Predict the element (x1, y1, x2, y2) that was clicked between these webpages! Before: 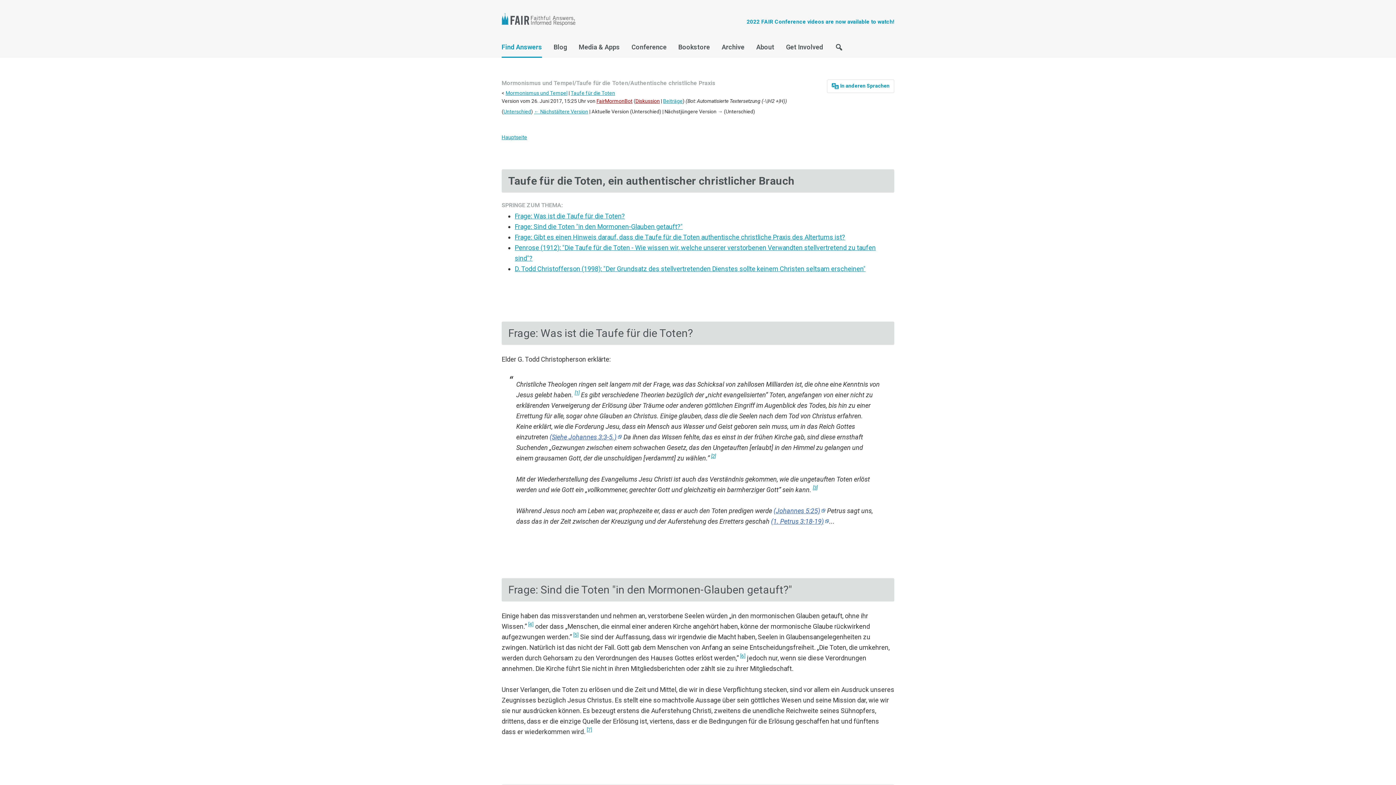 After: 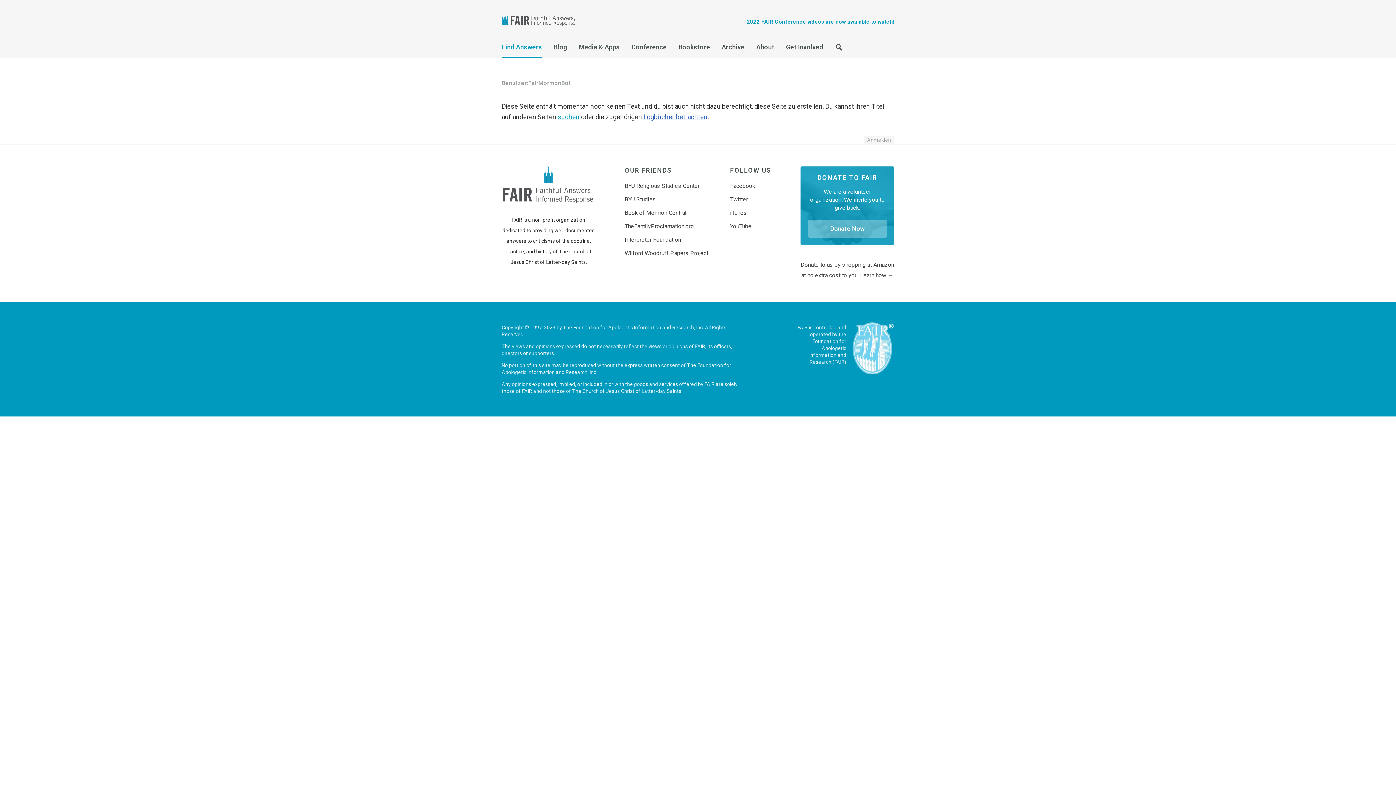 Action: label: FairMormonBot bbox: (596, 98, 632, 104)